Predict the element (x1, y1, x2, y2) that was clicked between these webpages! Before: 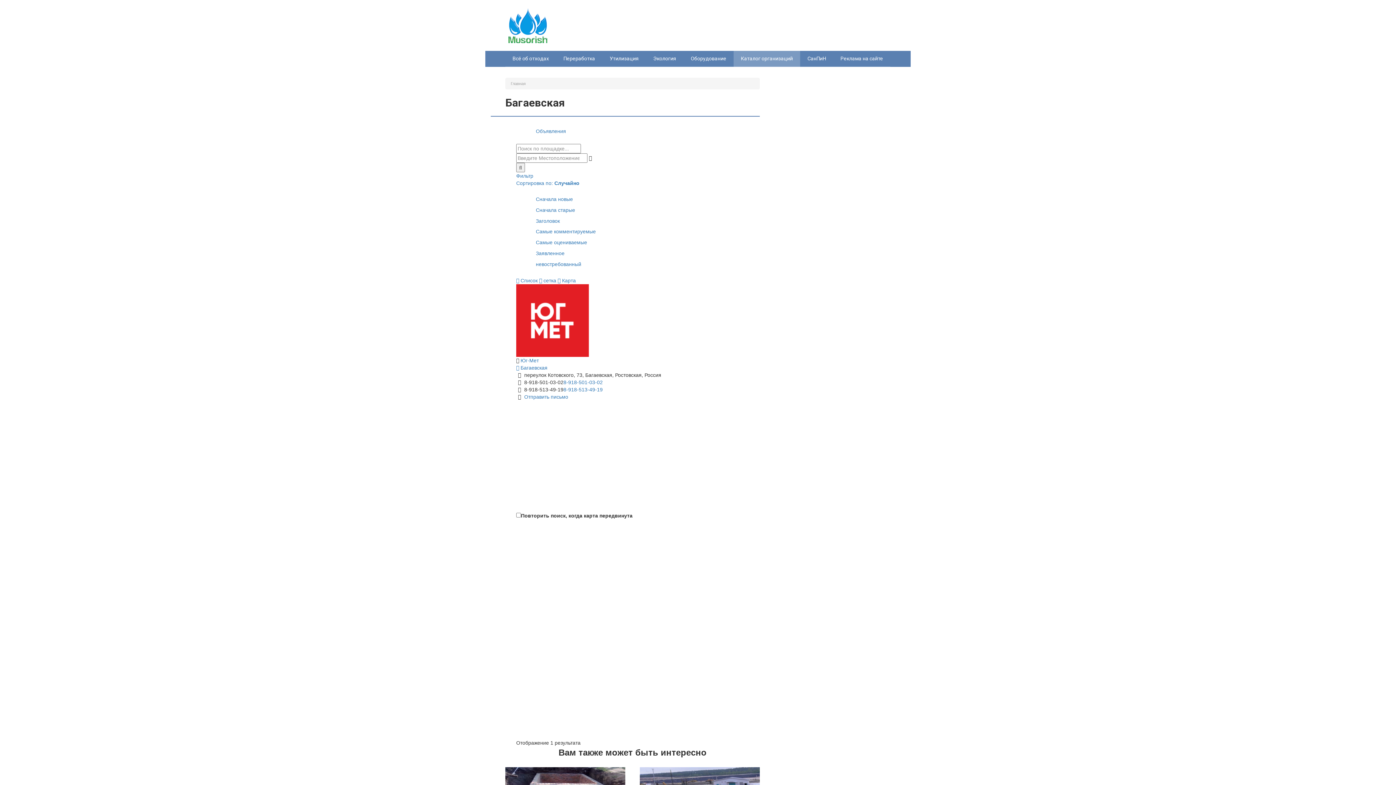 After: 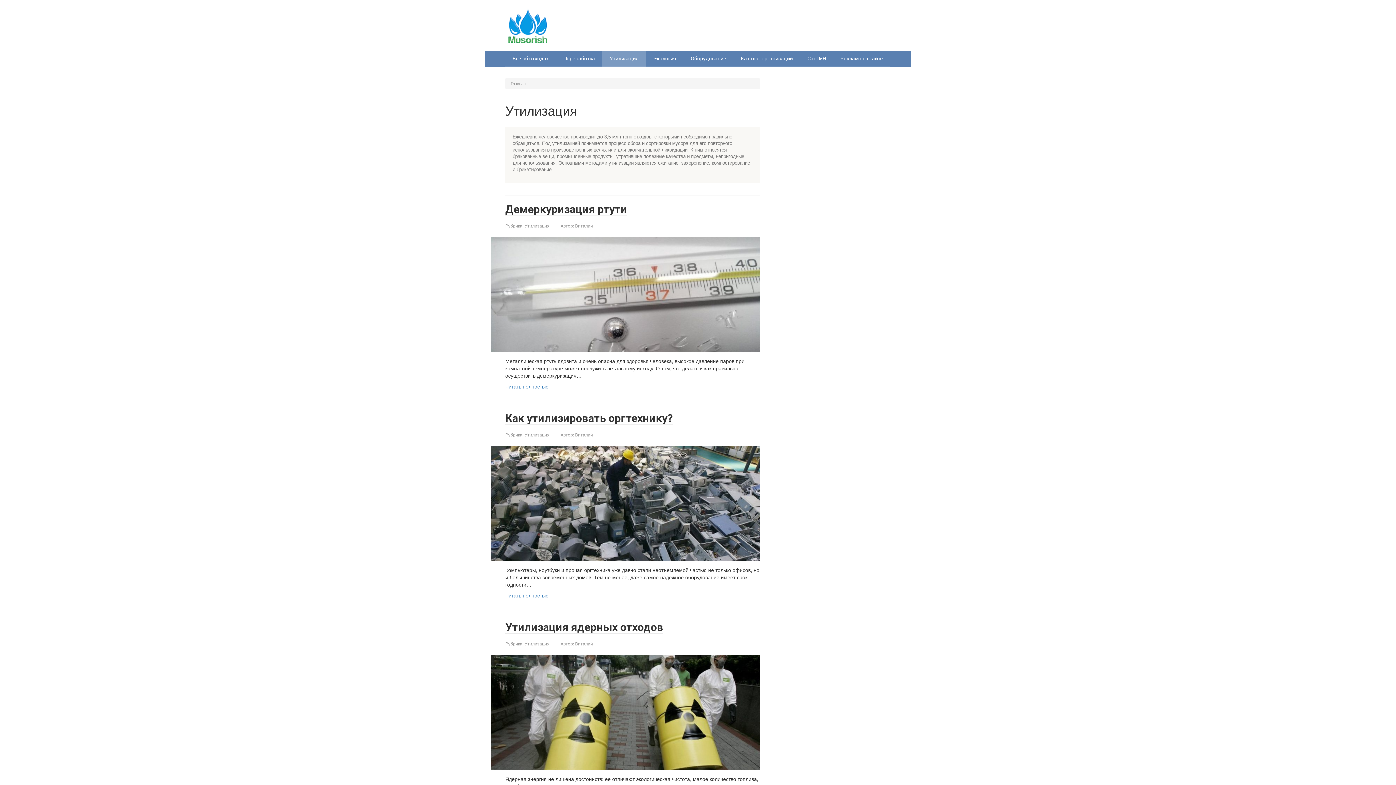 Action: bbox: (602, 50, 646, 66) label: Утилизация